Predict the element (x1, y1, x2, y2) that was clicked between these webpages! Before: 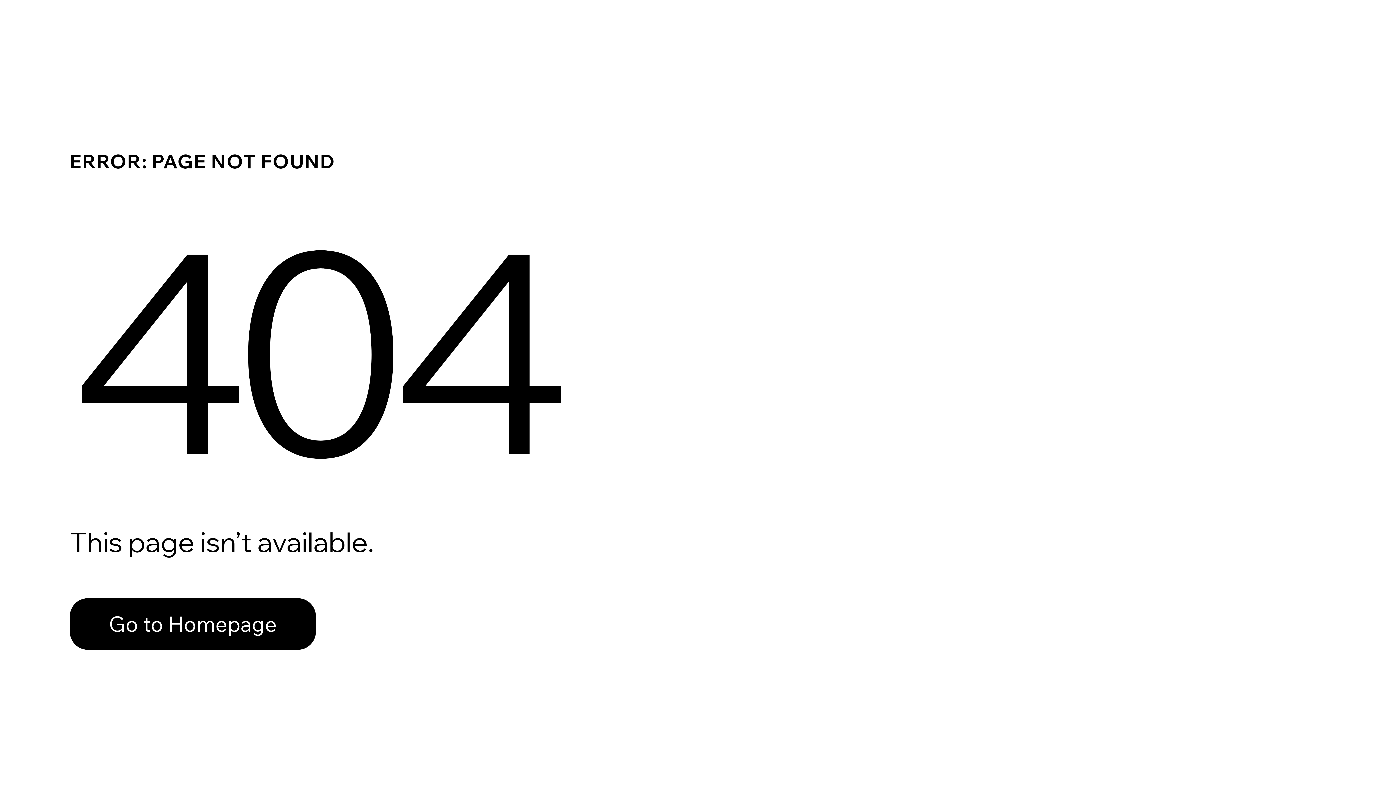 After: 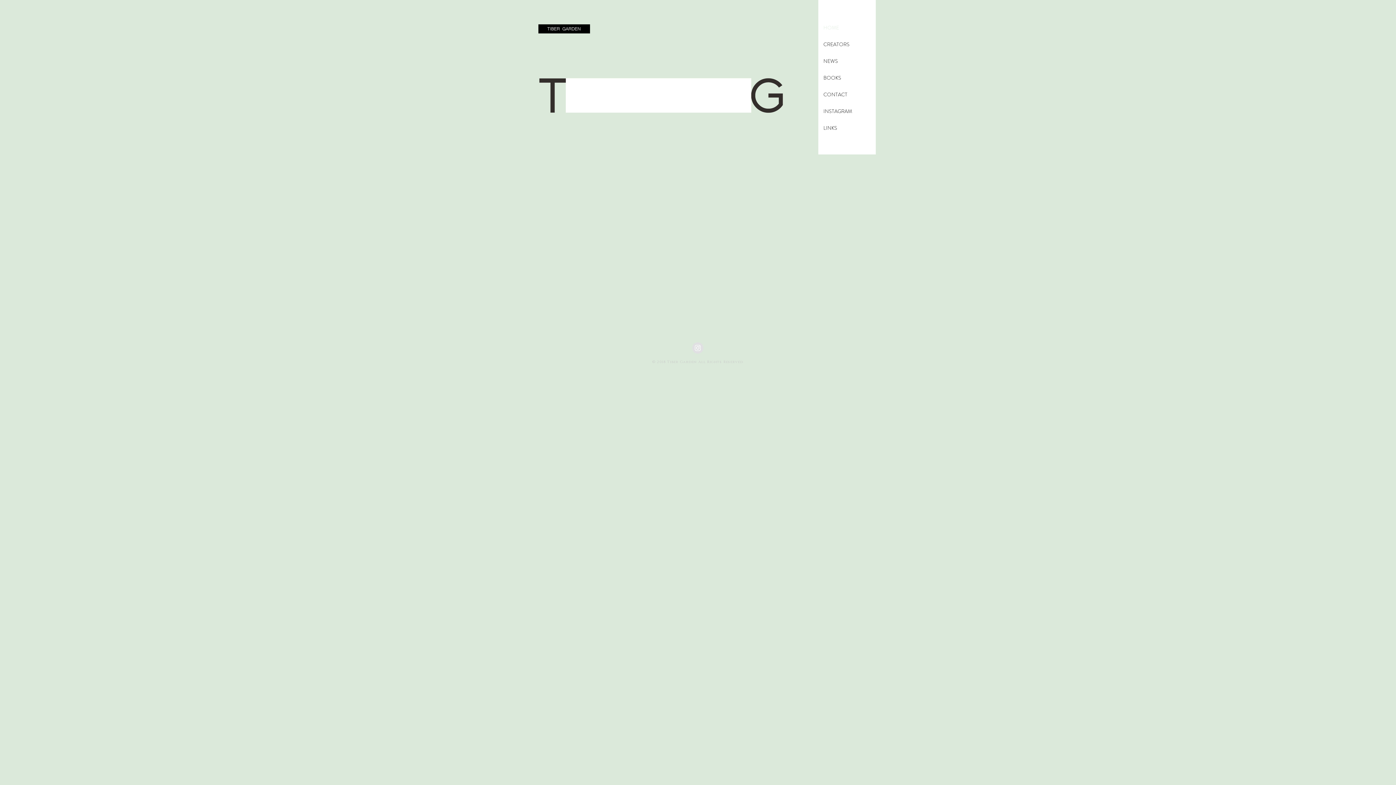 Action: bbox: (69, 582, 768, 659) label: Go to Homepage